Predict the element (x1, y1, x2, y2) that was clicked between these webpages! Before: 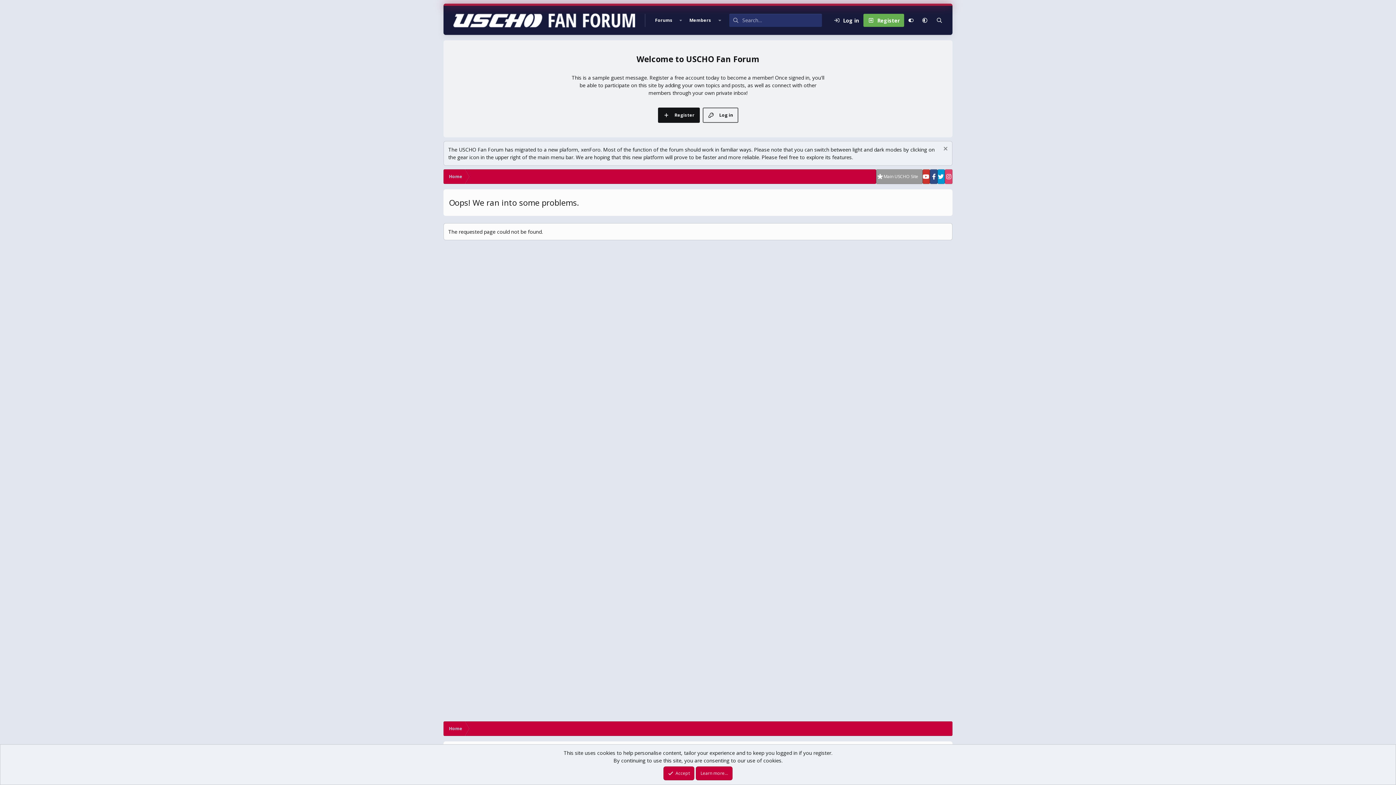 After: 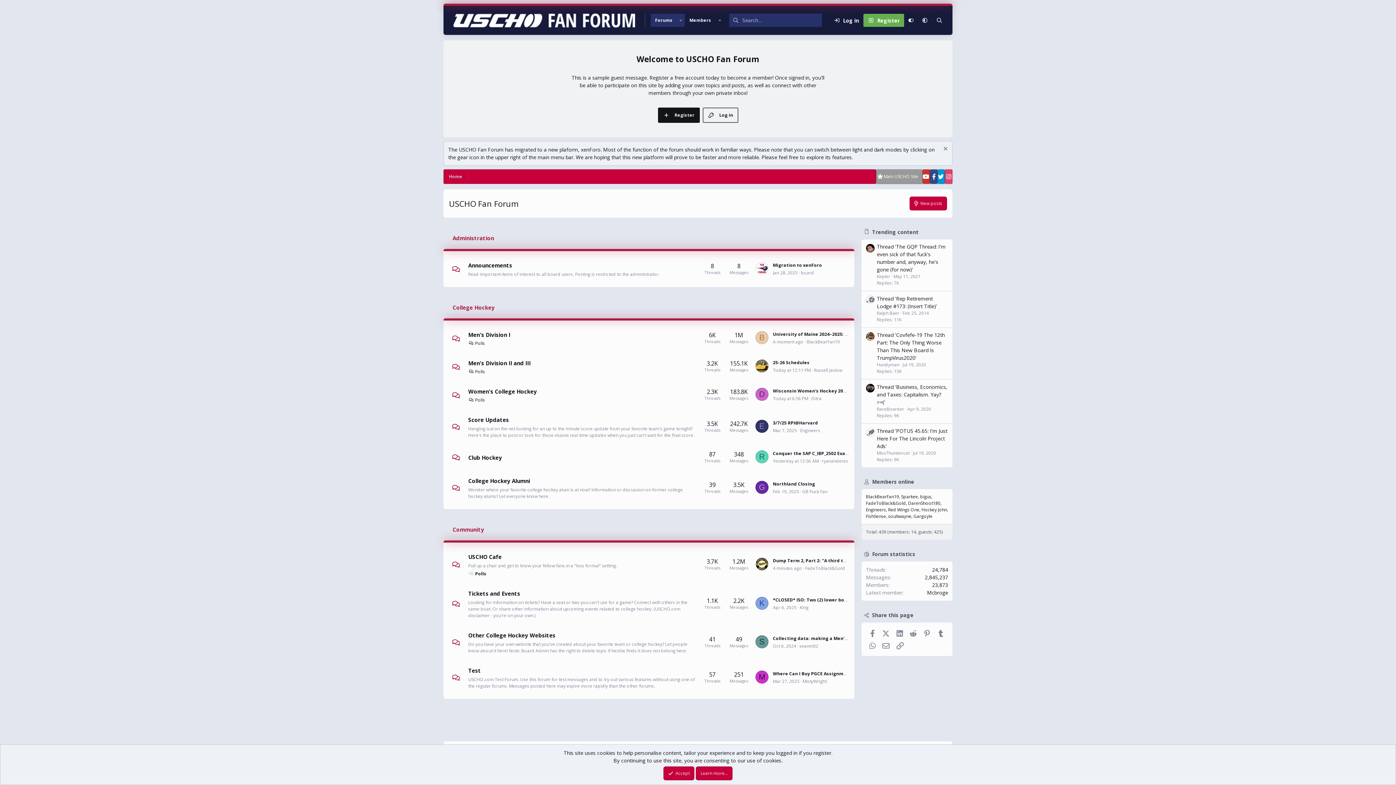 Action: bbox: (443, 5, 645, 34)